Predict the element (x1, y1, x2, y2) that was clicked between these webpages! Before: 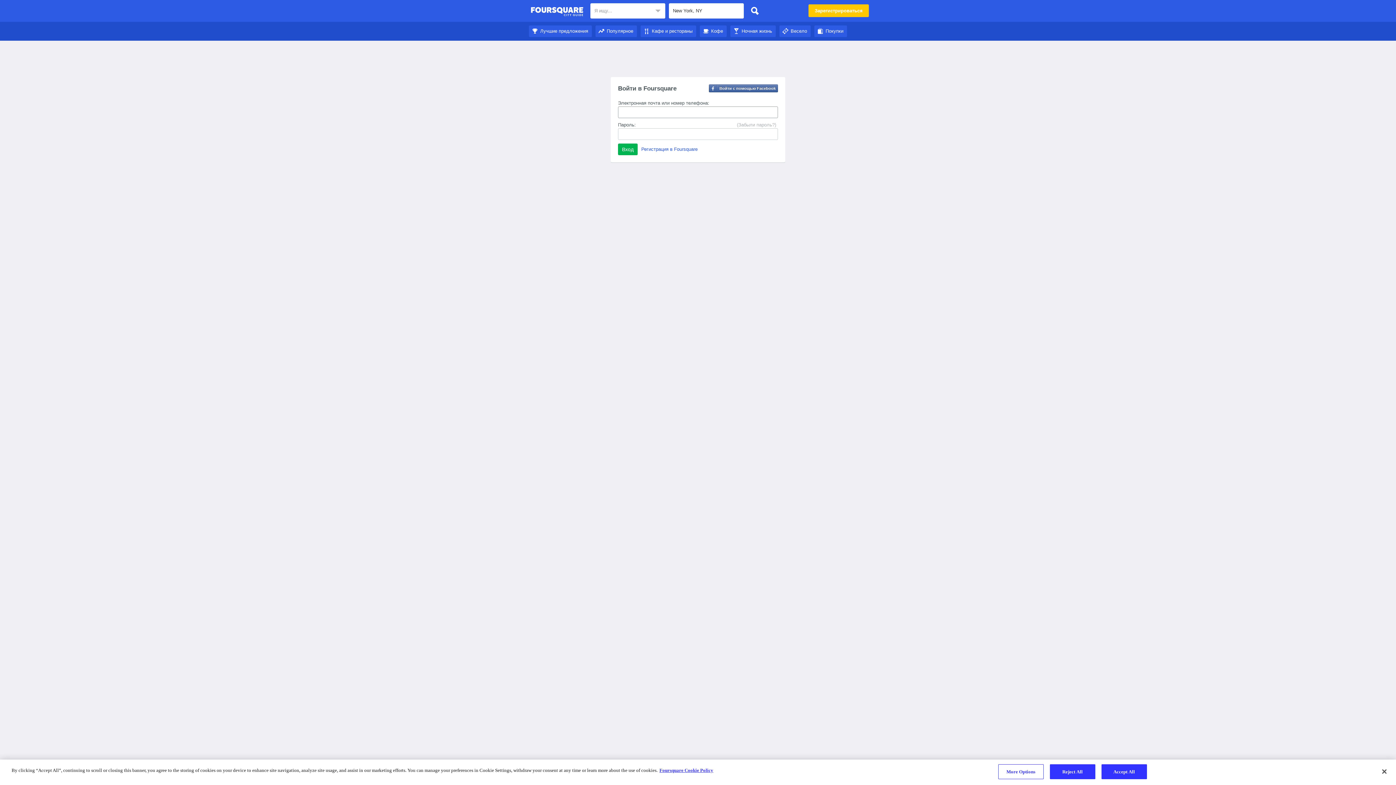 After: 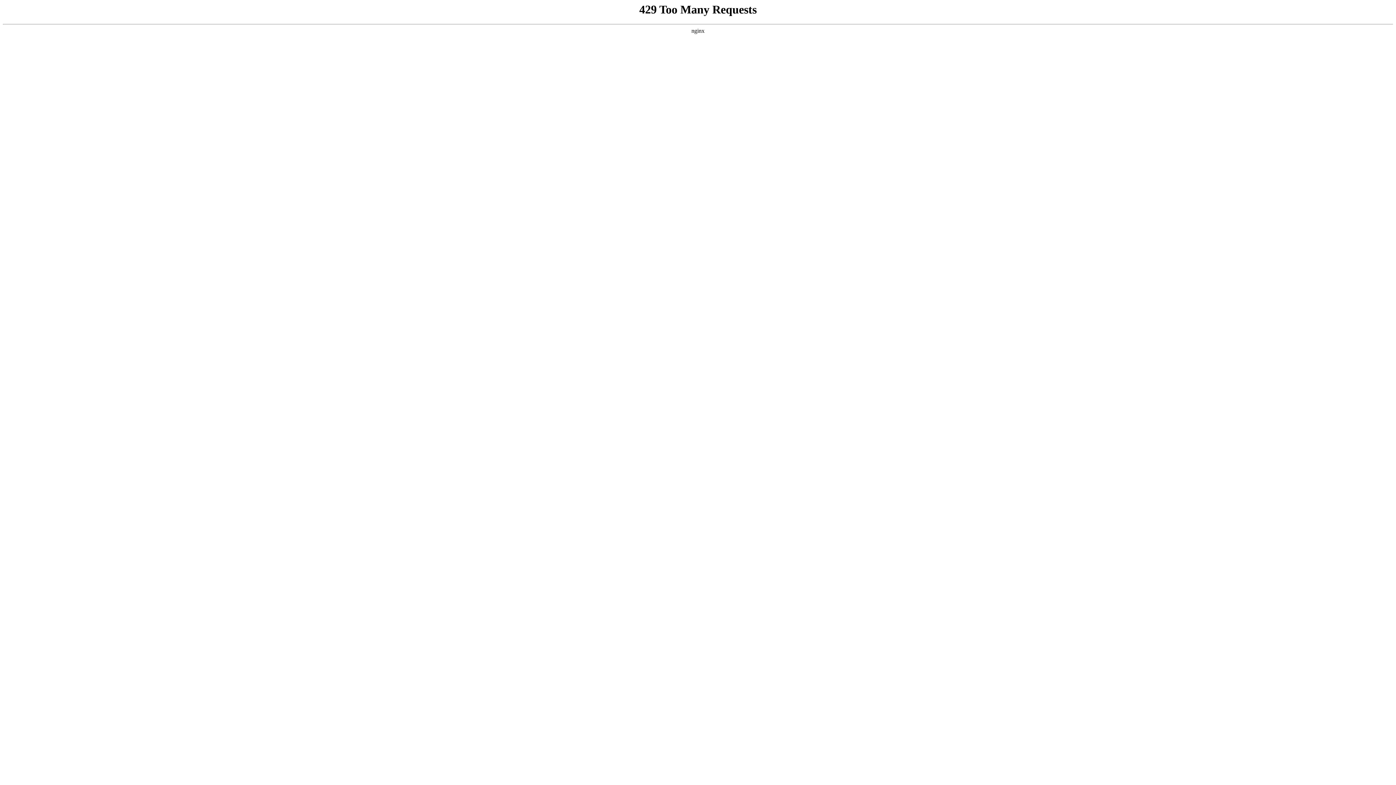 Action: label: More information about your privacy bbox: (659, 768, 713, 773)